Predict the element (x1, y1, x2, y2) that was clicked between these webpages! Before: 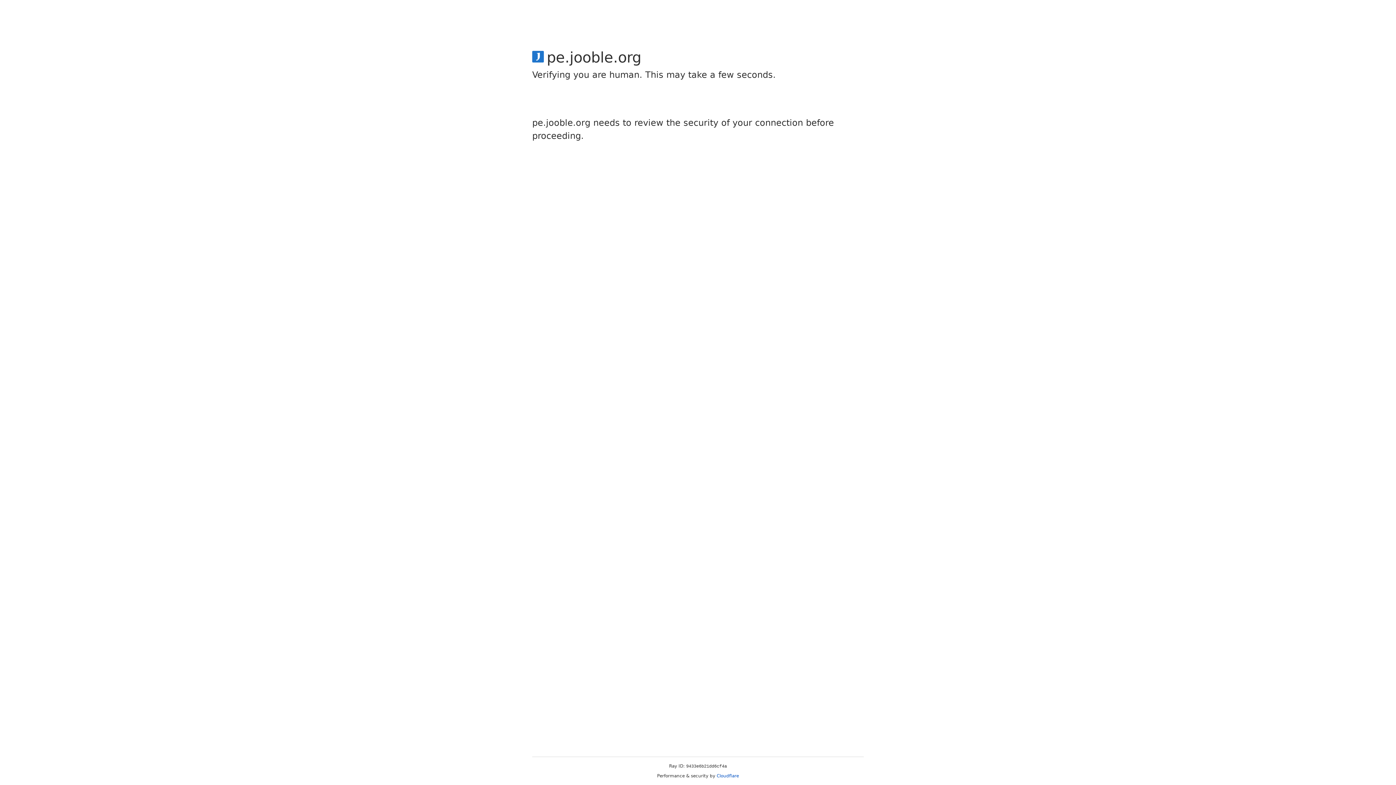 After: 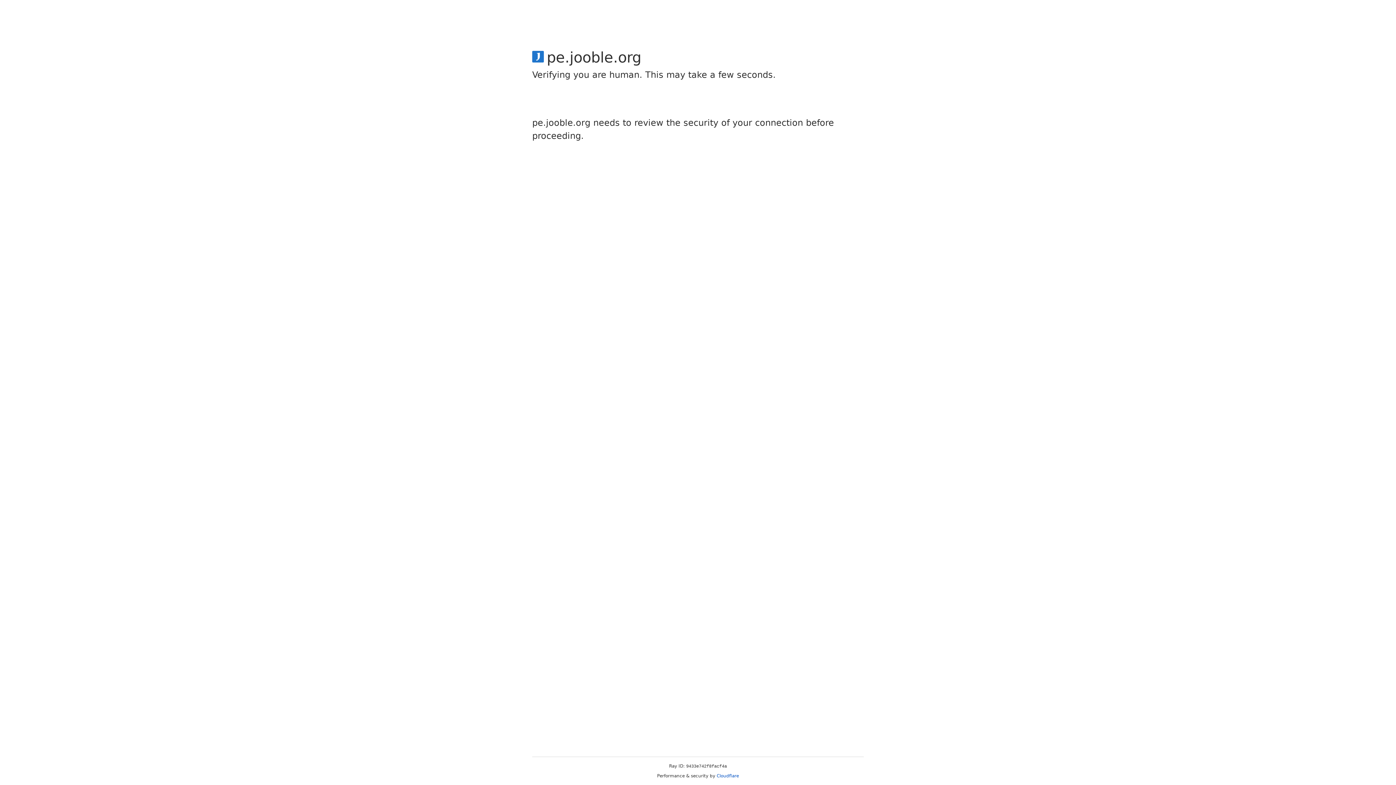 Action: label: Cloudflare bbox: (716, 773, 739, 778)